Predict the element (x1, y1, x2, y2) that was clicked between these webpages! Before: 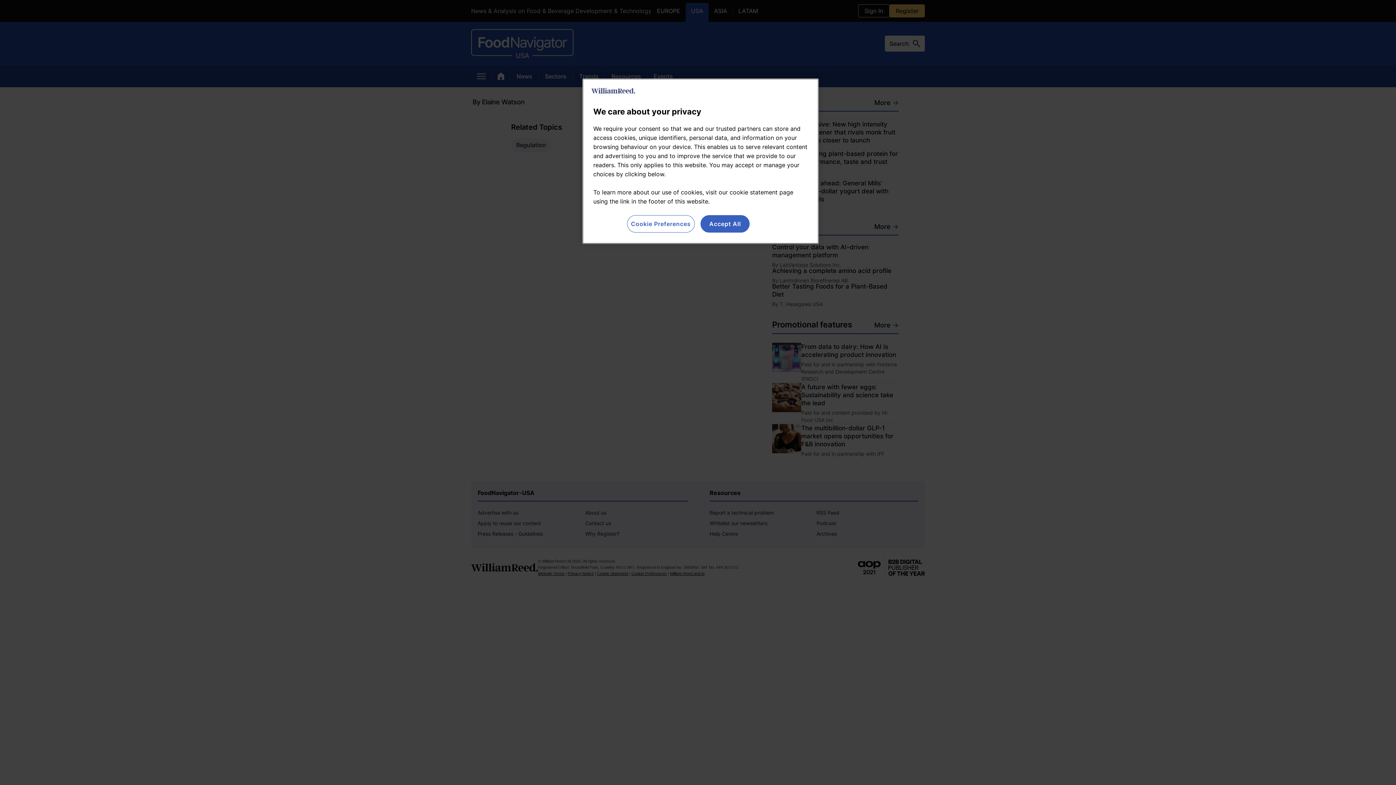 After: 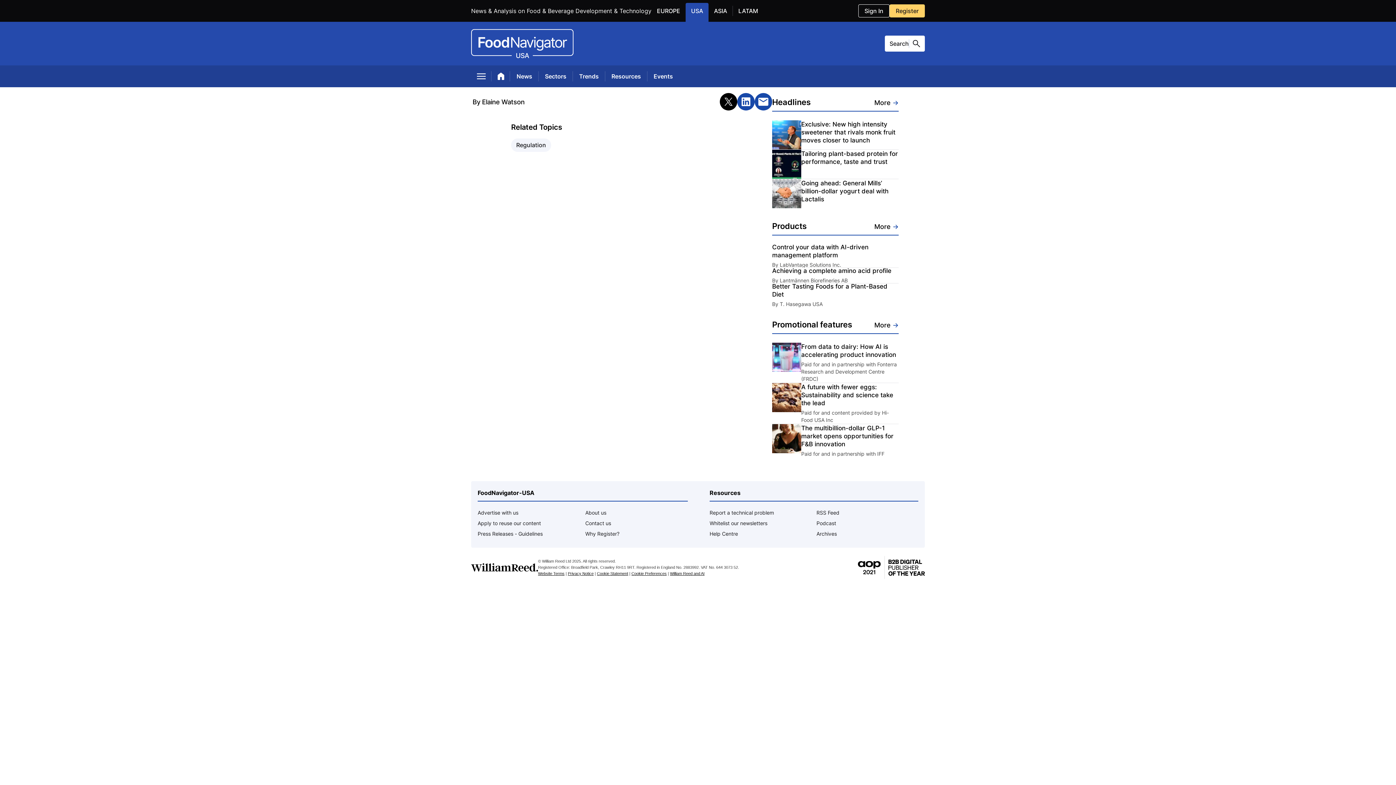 Action: bbox: (700, 215, 749, 232) label: Accept All